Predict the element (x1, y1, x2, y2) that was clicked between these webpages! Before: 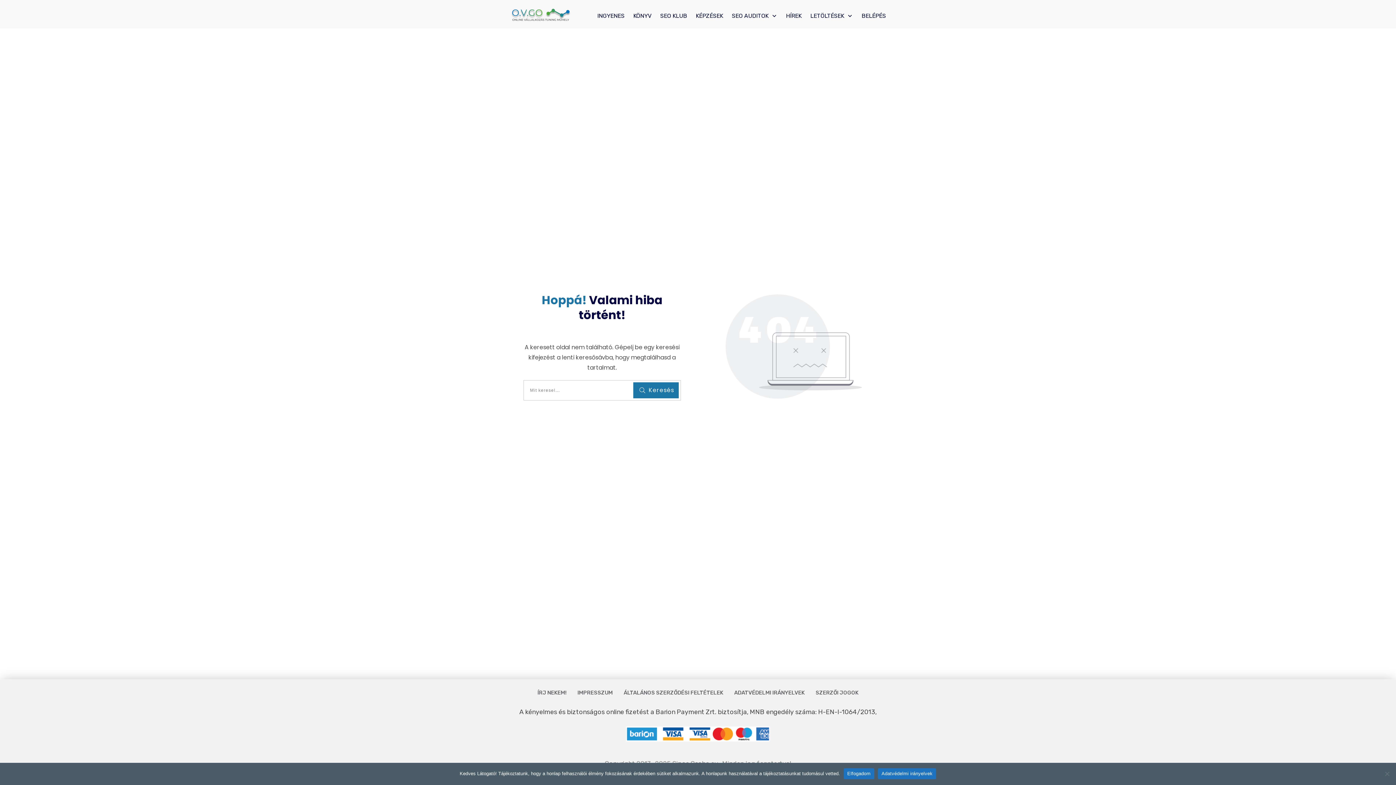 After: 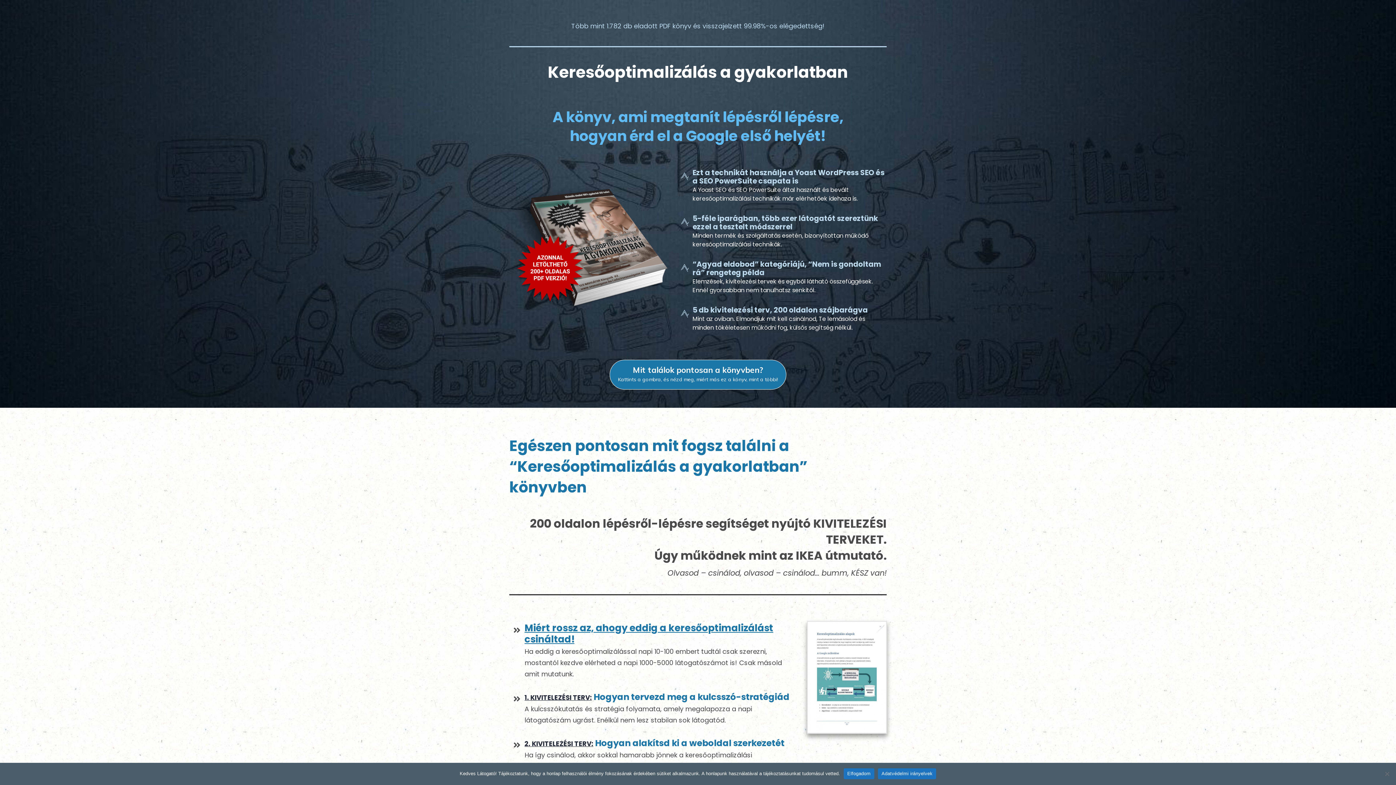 Action: bbox: (633, 10, 651, 21) label: KÖNYV